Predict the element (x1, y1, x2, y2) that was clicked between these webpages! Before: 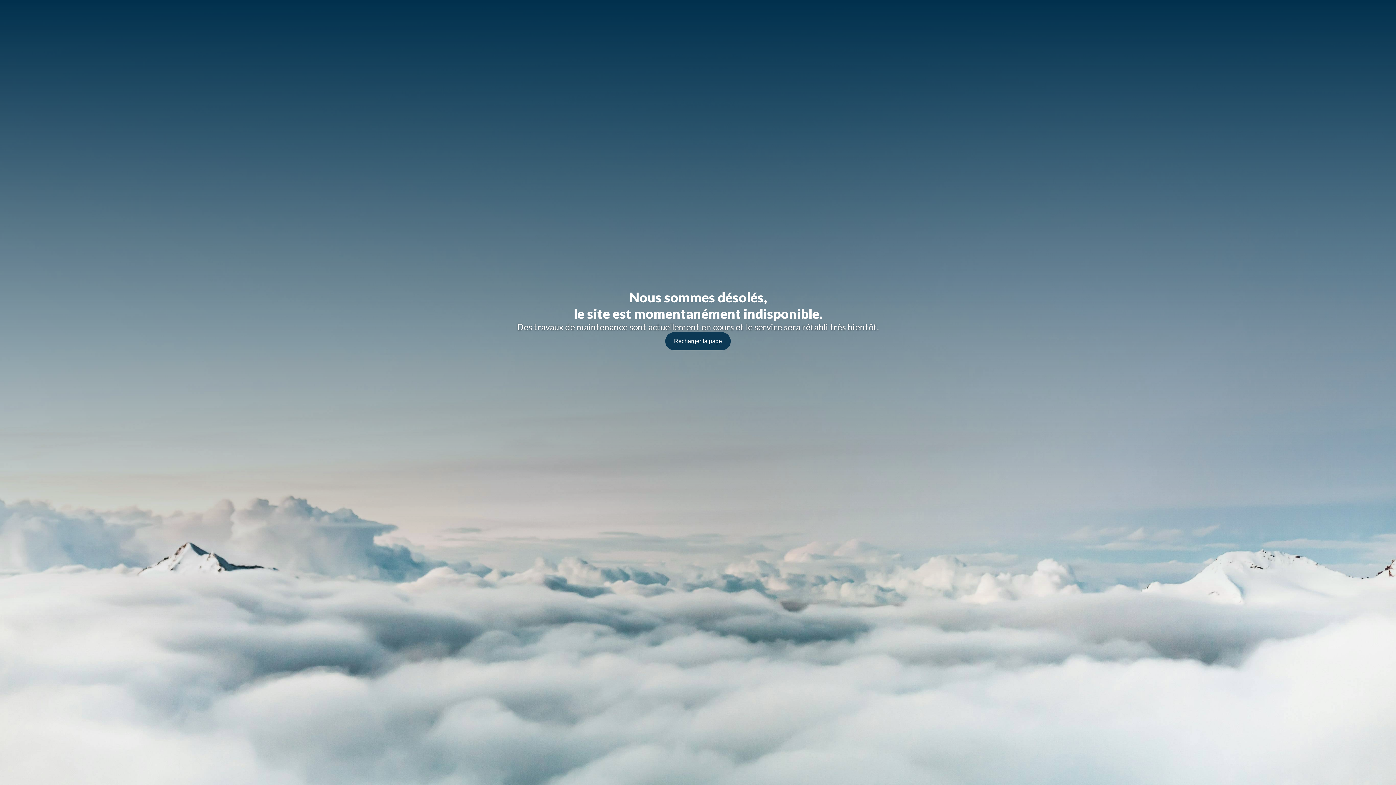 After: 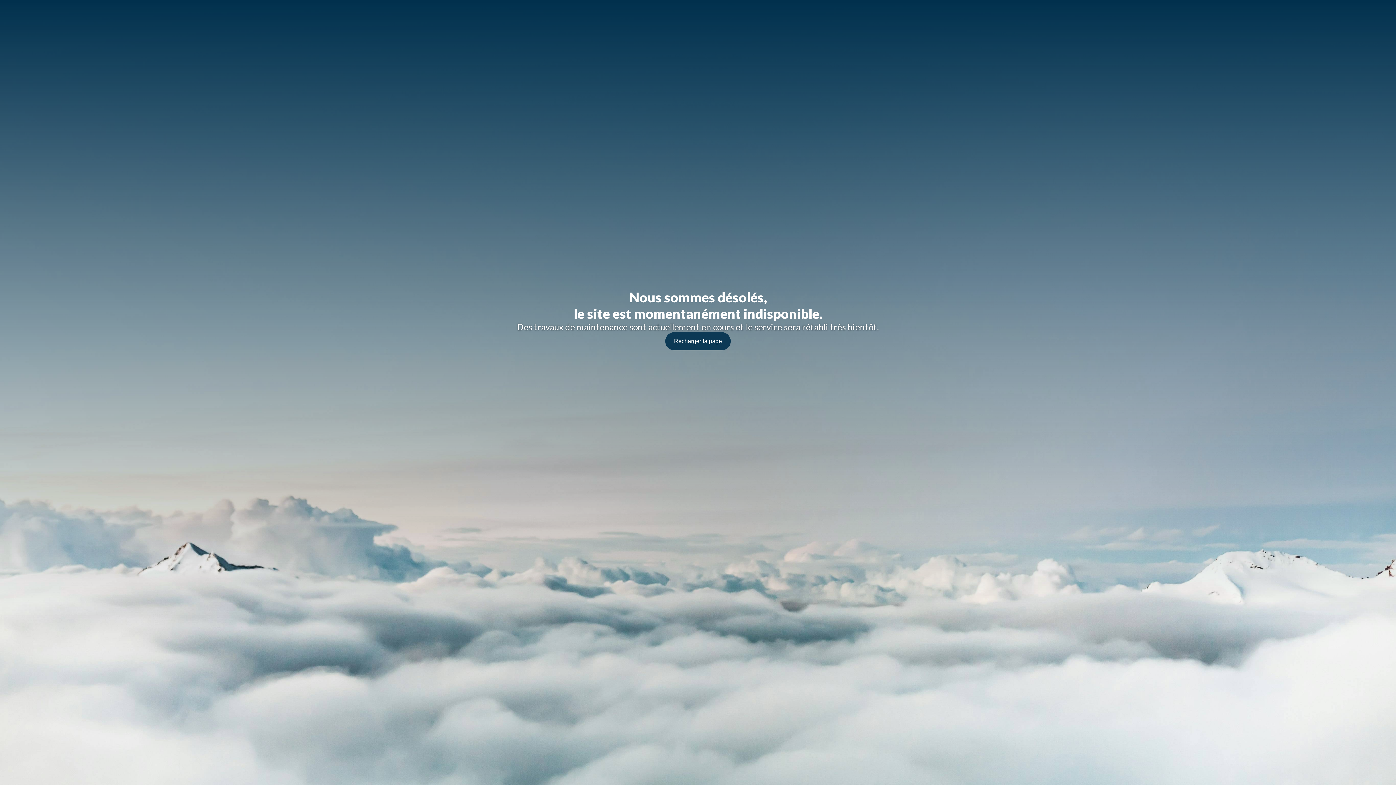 Action: label: Recharger la page bbox: (665, 332, 730, 350)